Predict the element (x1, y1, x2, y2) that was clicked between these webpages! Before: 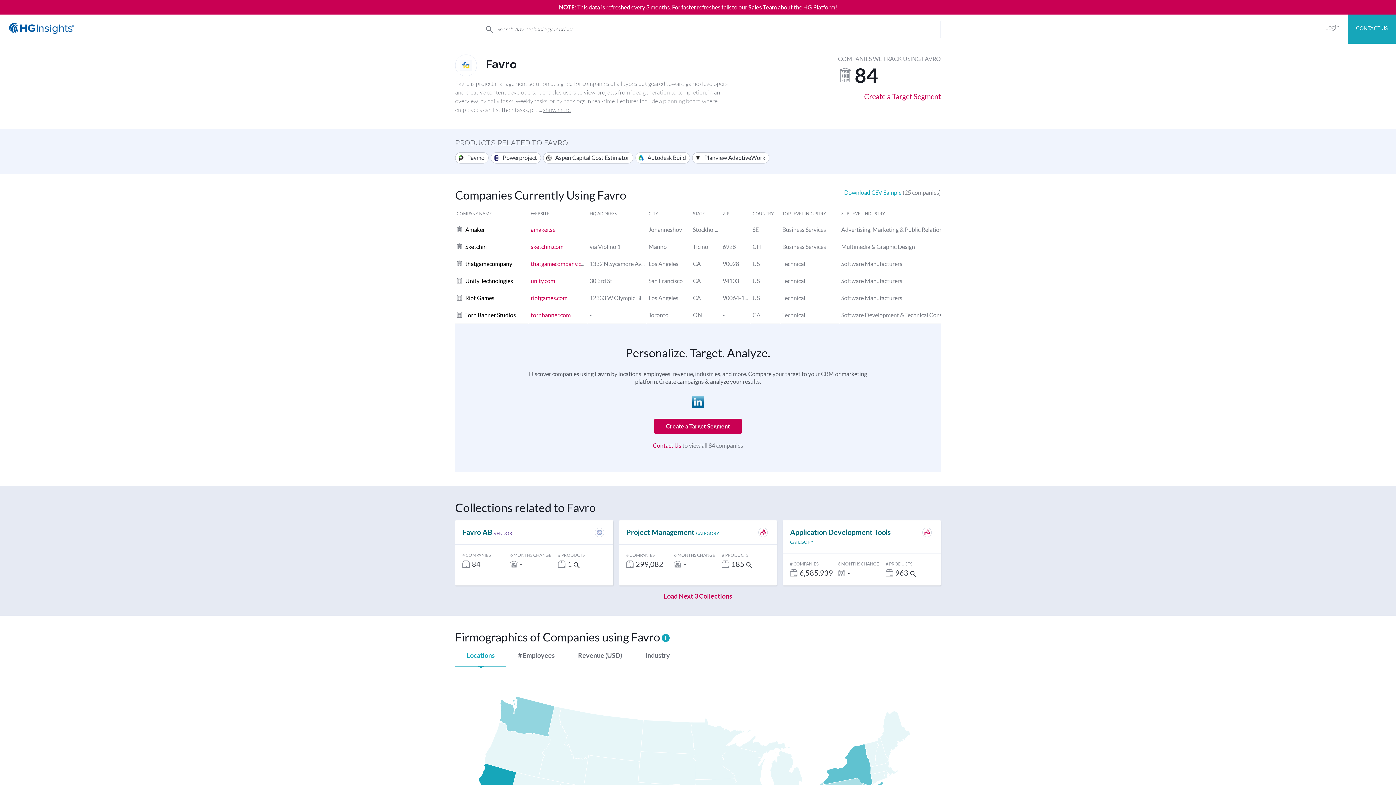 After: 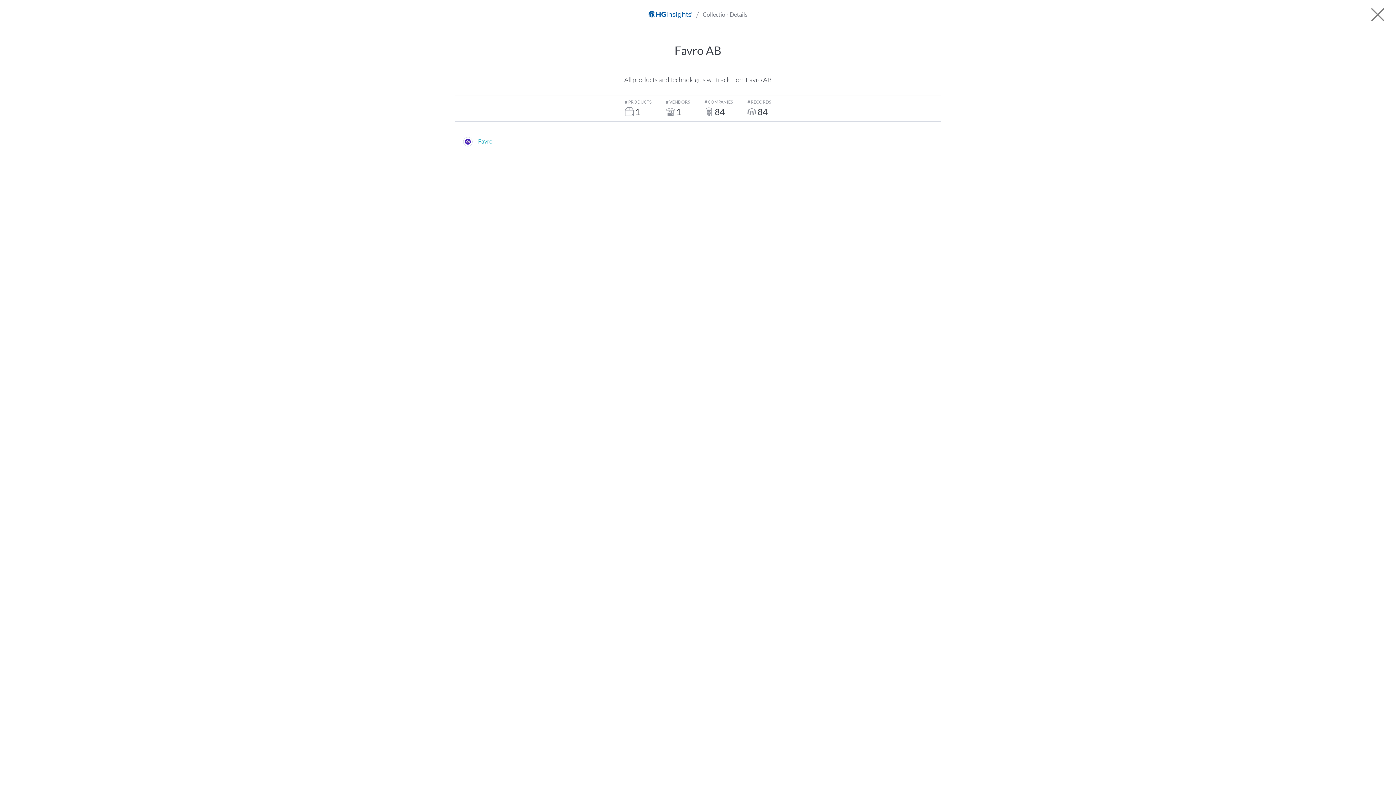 Action: bbox: (455, 520, 613, 577) label: Favro AB VENDOR
# COMPANIES
84
6 MONTHS CHANGE
-
# PRODUCTS
1